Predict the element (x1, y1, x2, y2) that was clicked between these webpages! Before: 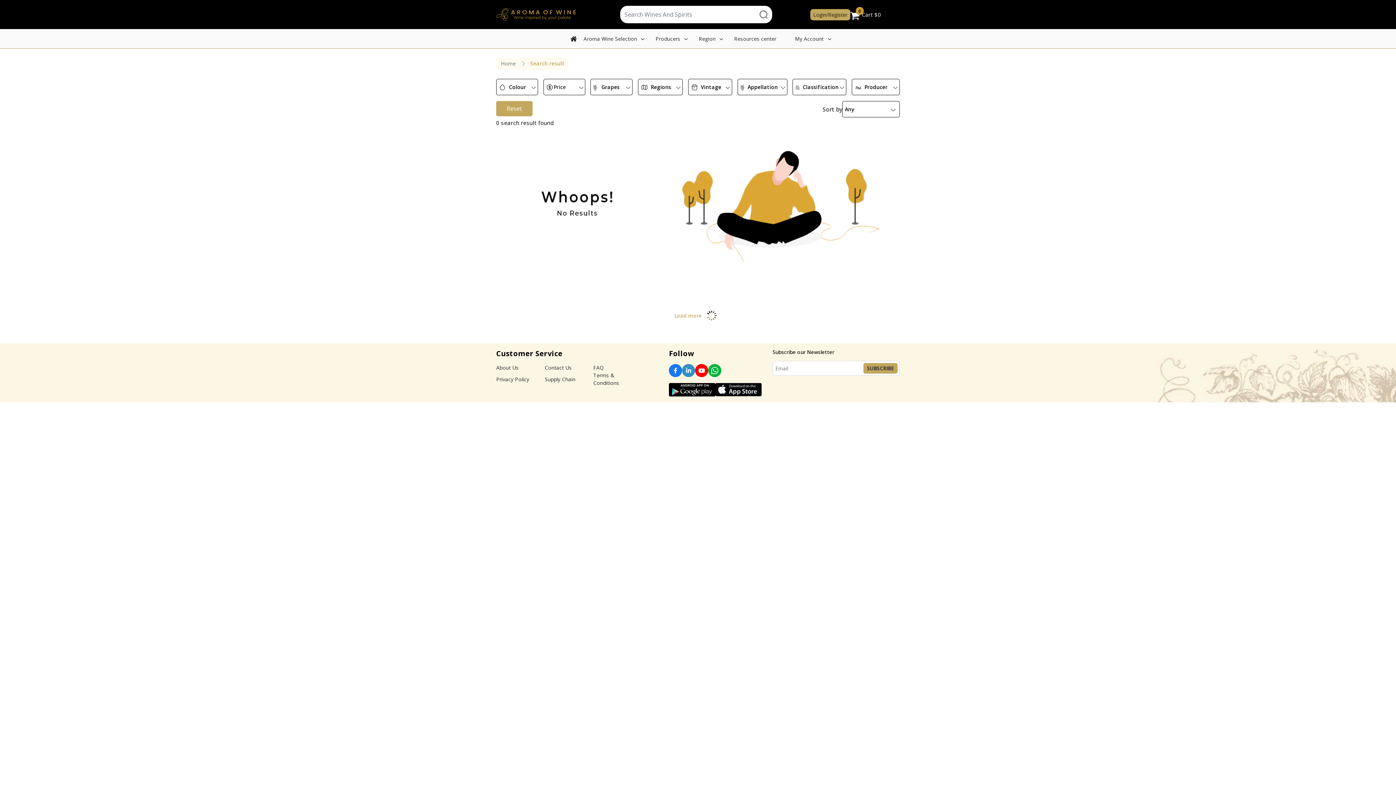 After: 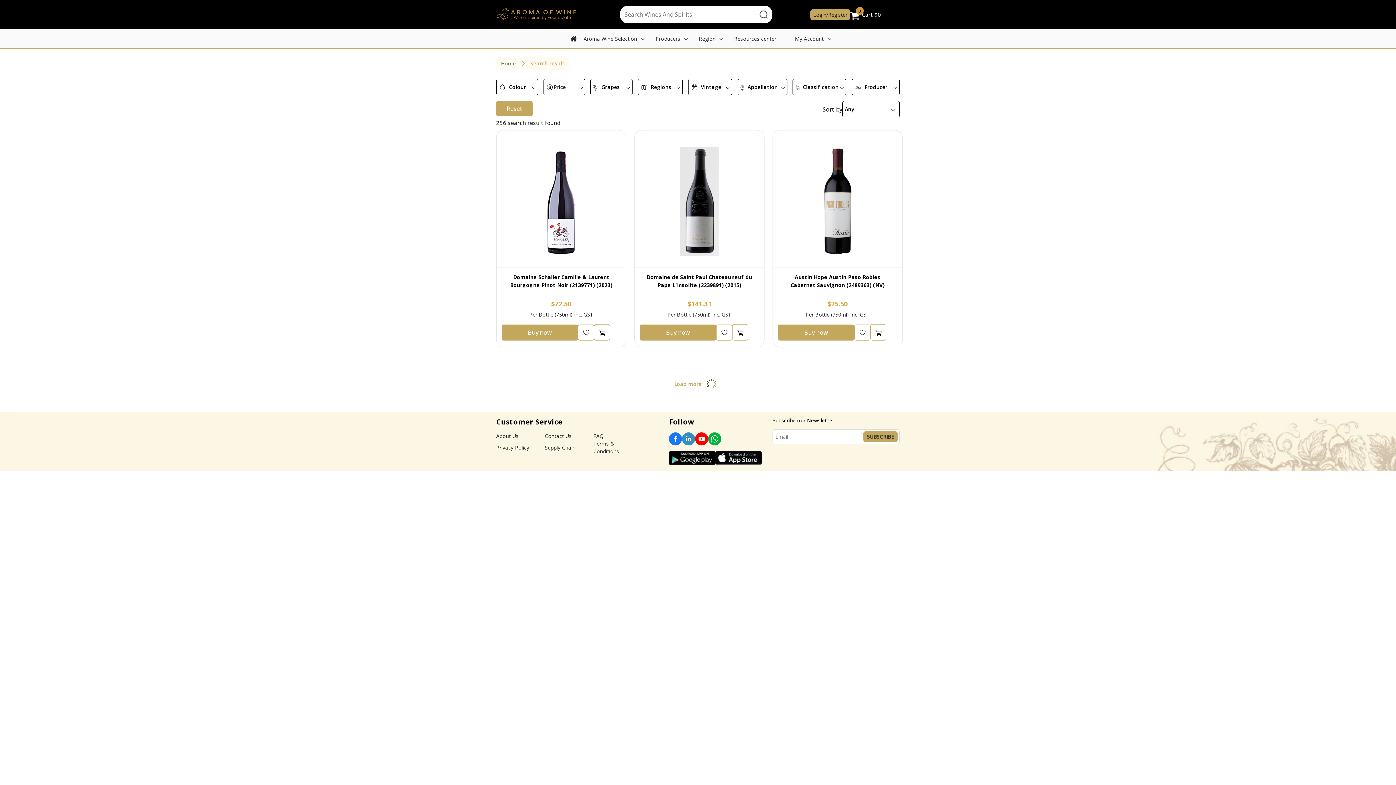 Action: label: Reset bbox: (496, 101, 532, 116)